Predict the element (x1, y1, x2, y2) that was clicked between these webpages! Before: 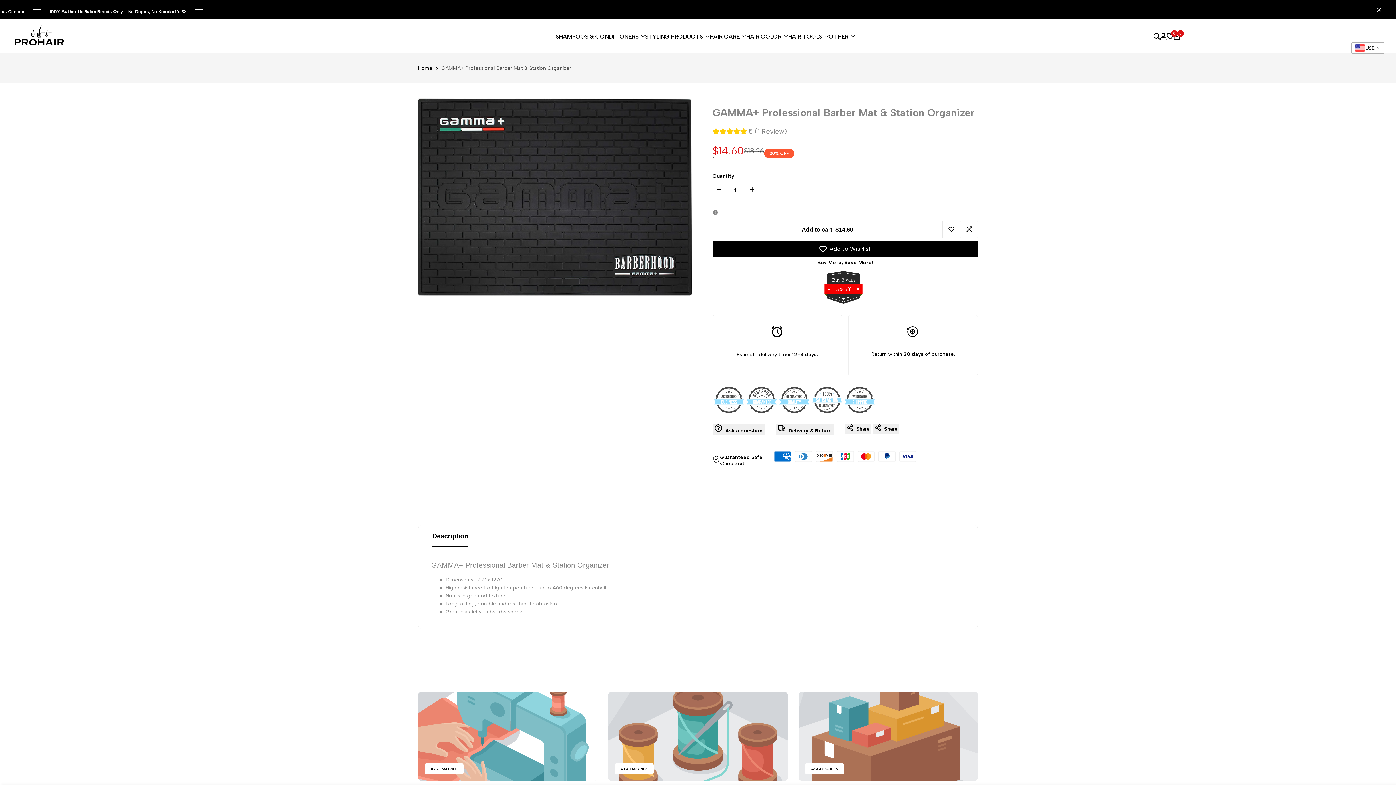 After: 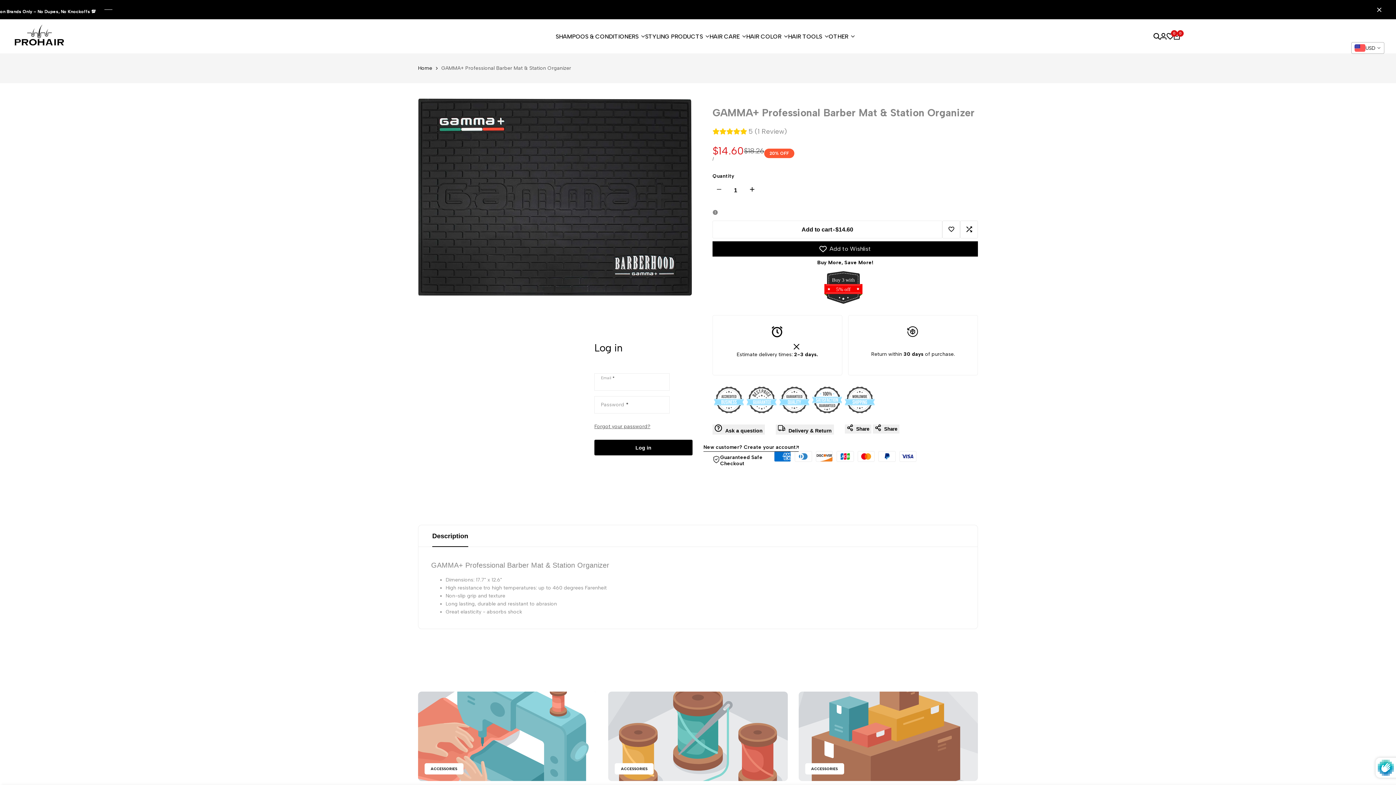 Action: bbox: (1160, 33, 1167, 39)